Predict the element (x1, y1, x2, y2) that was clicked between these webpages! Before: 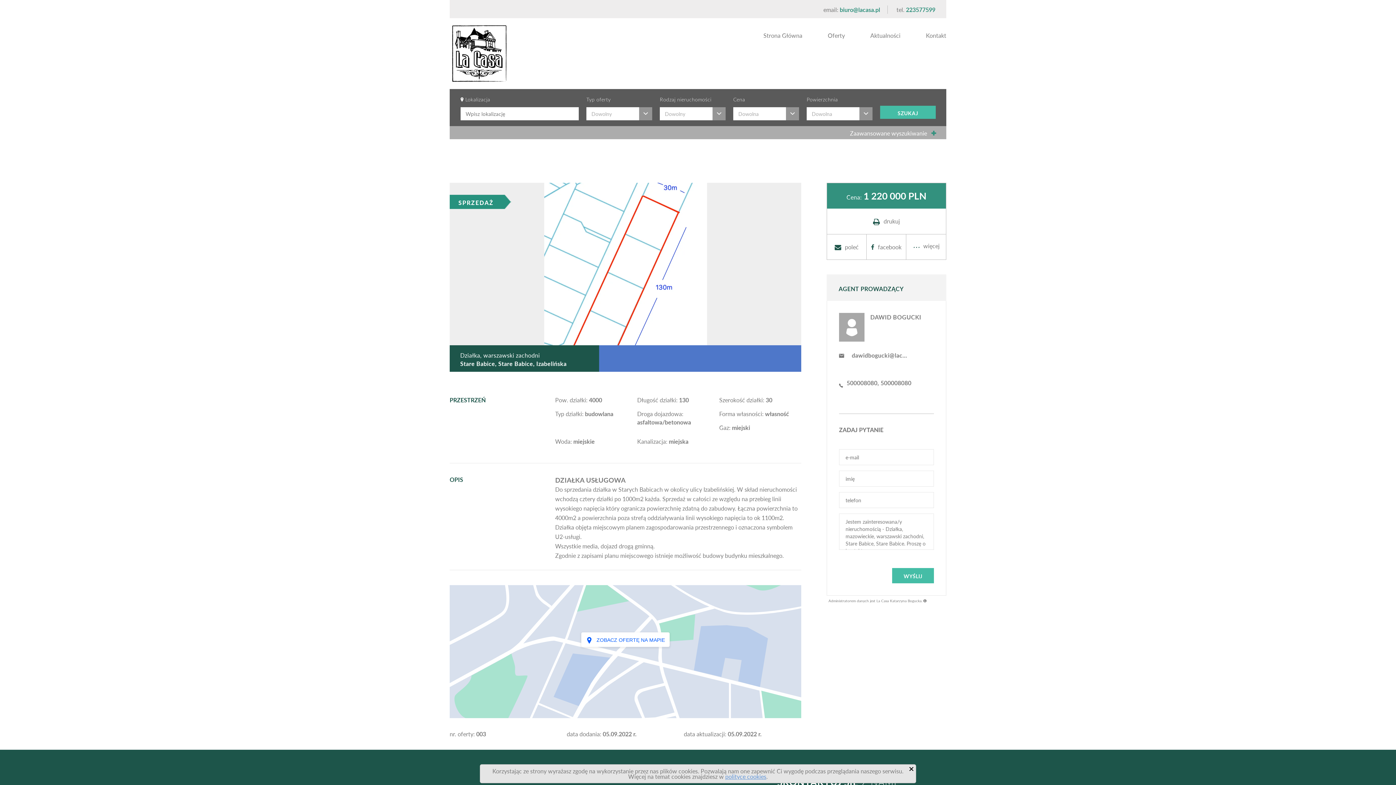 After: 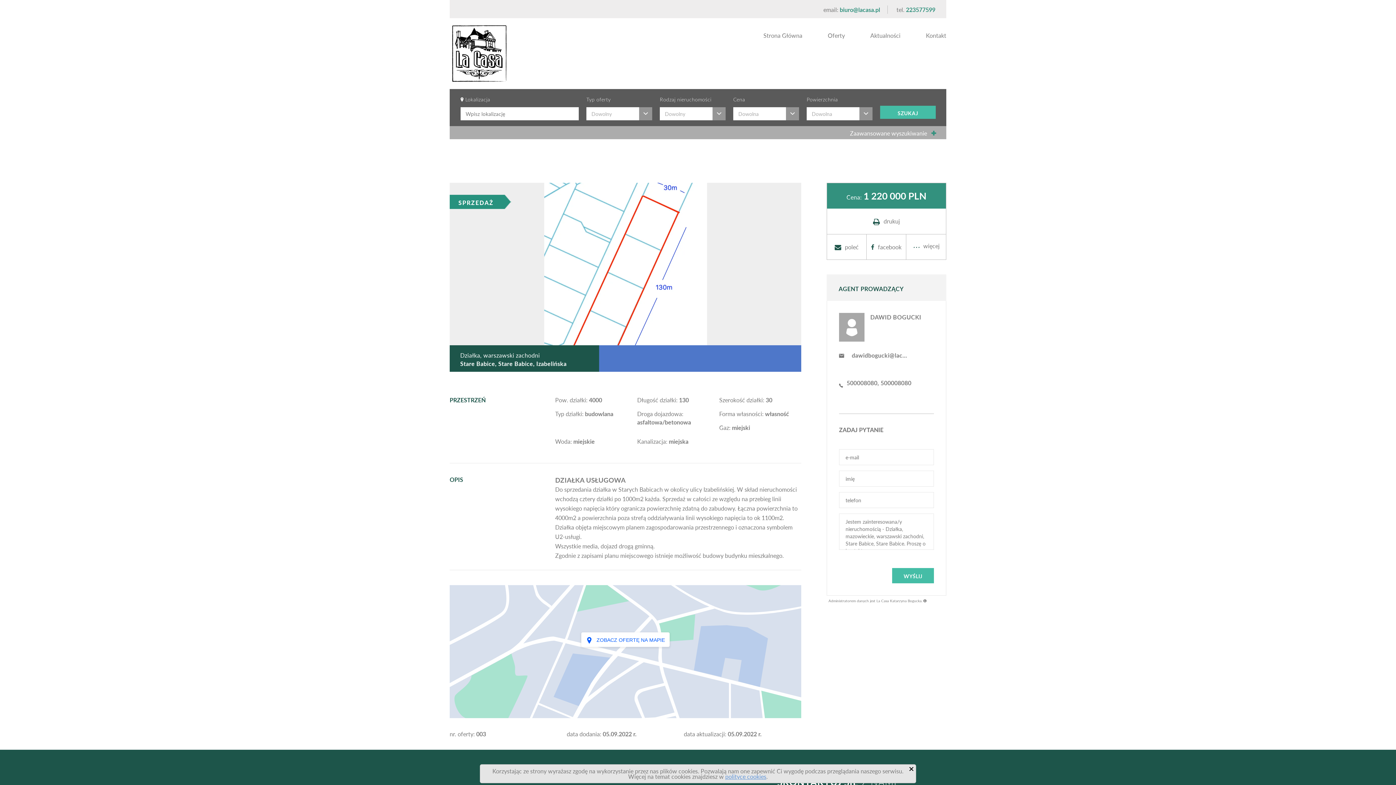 Action: bbox: (449, 182, 801, 345)